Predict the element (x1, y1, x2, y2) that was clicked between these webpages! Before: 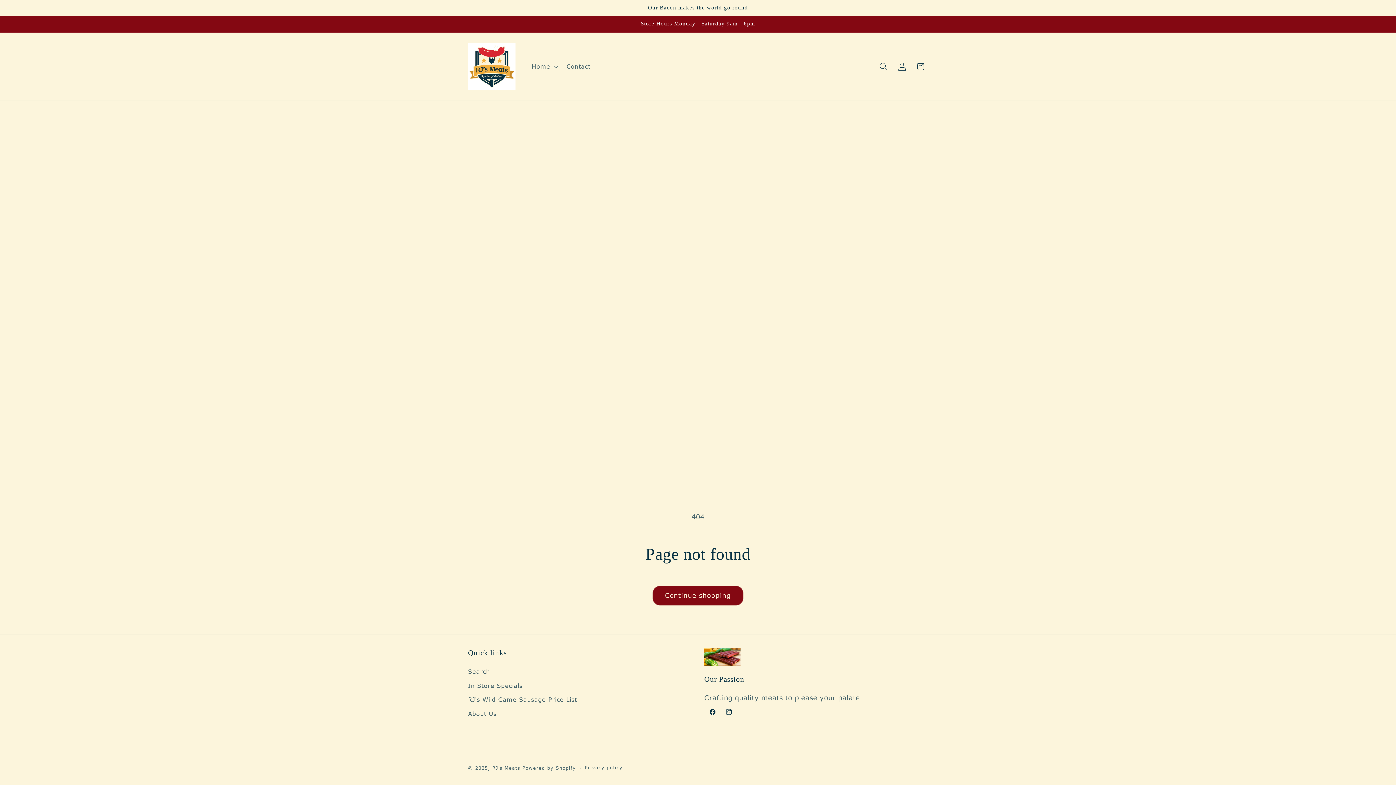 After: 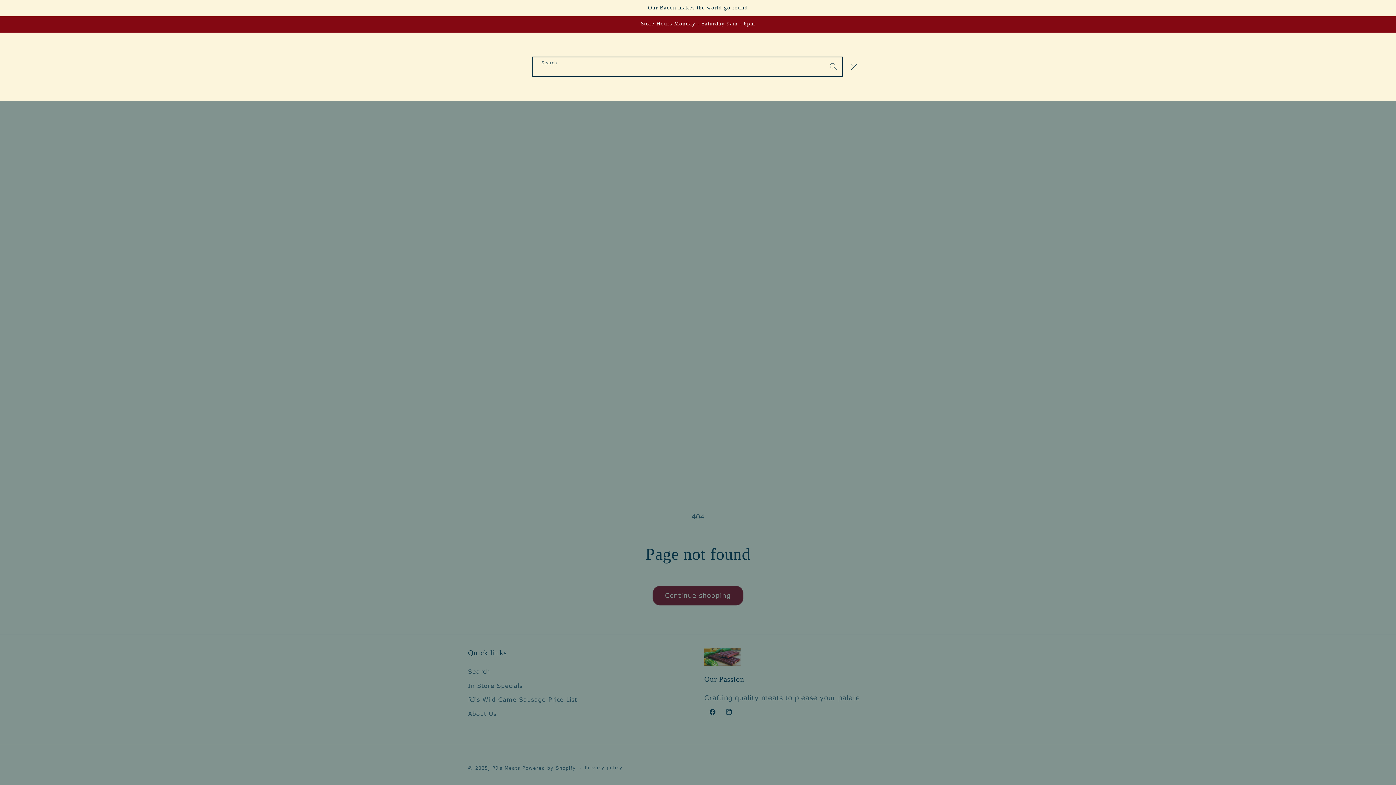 Action: label: Search bbox: (874, 57, 893, 75)